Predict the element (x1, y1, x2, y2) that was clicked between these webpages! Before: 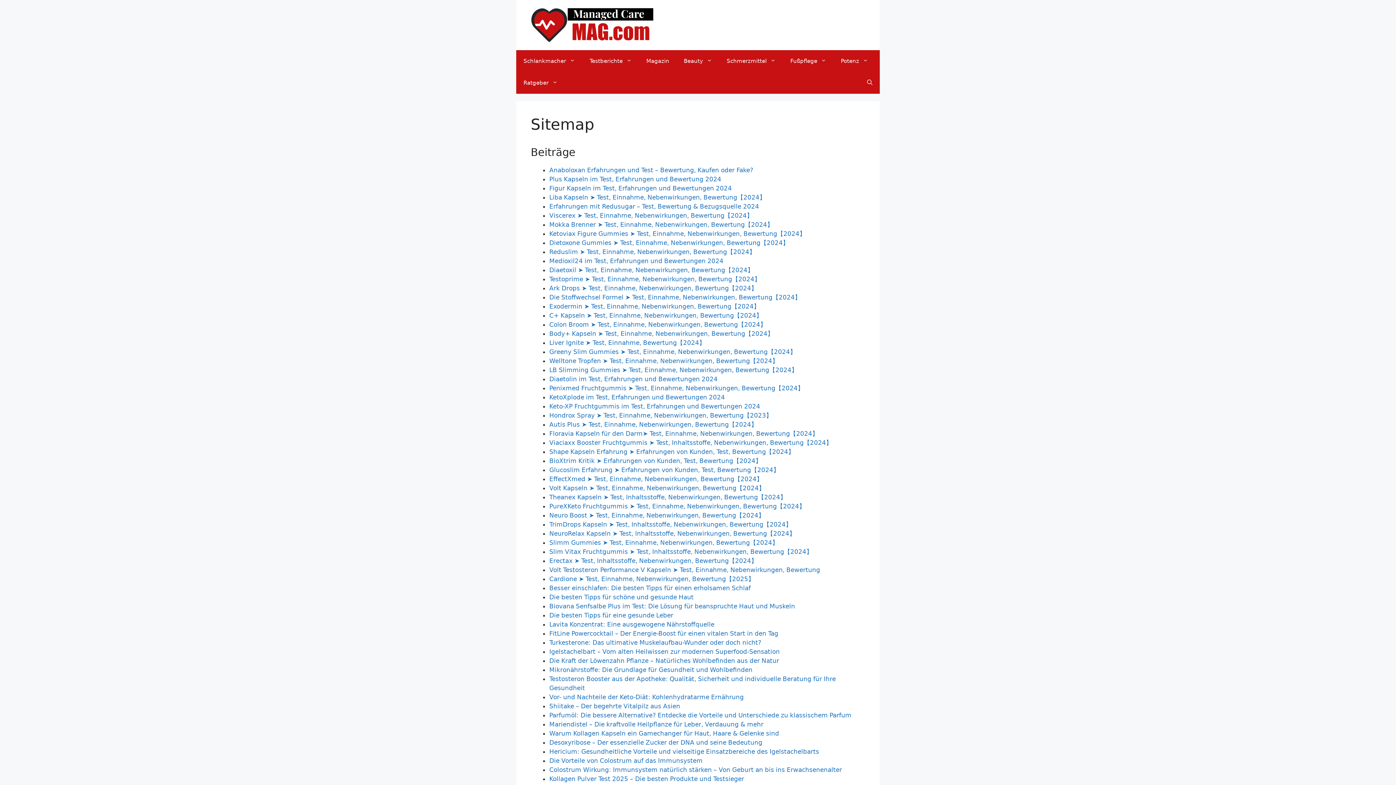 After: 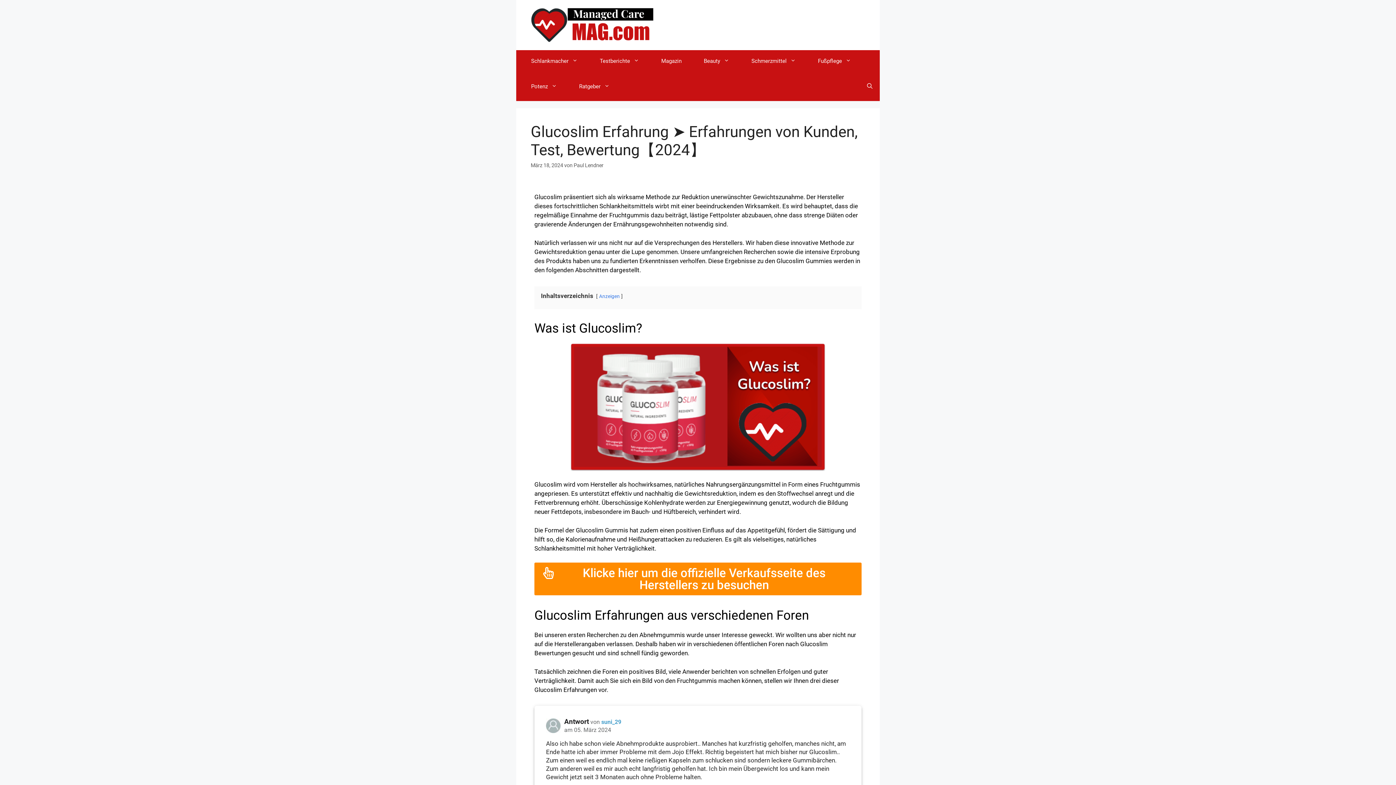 Action: bbox: (549, 466, 779, 473) label: Glucoslim Erfahrung ➤ Erfahrungen von Kunden, Test, Bewertung【2024】